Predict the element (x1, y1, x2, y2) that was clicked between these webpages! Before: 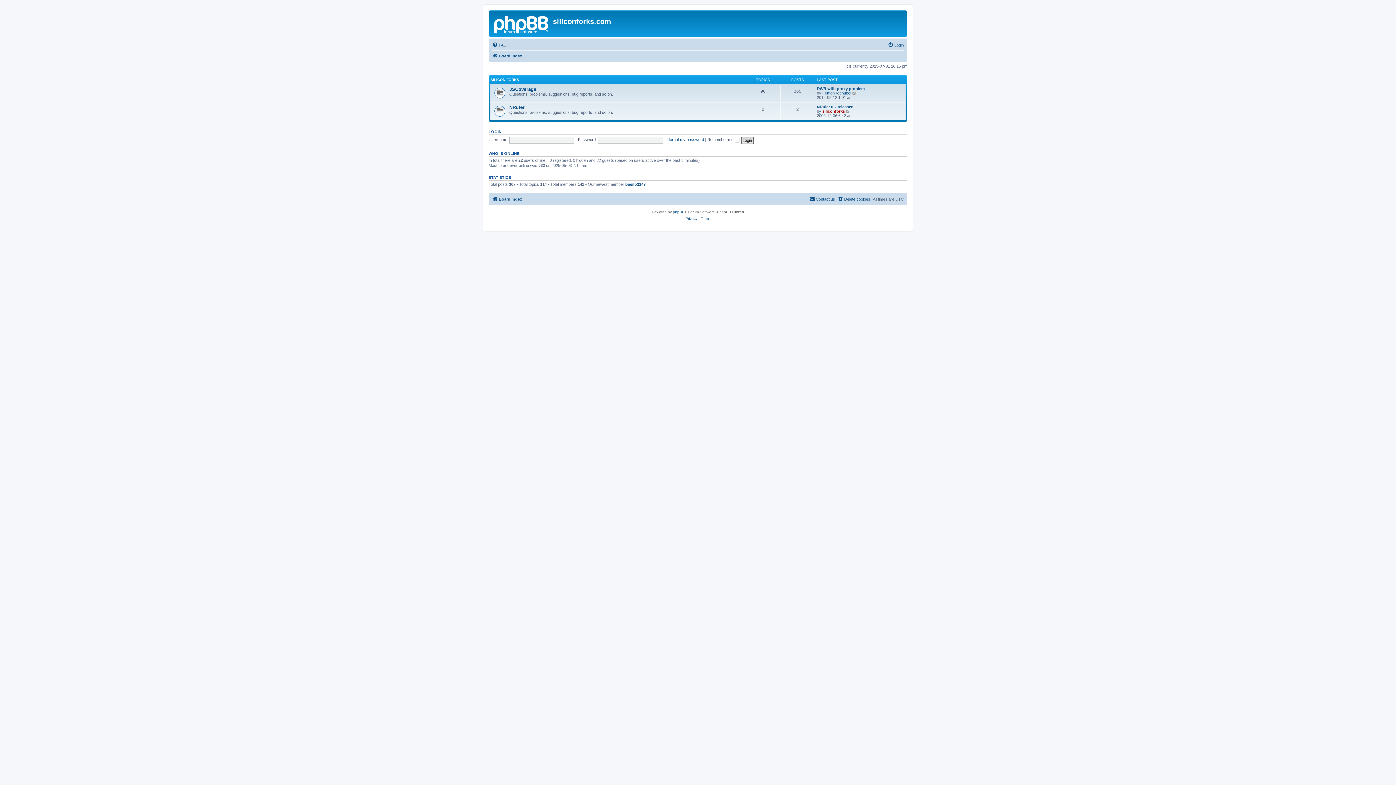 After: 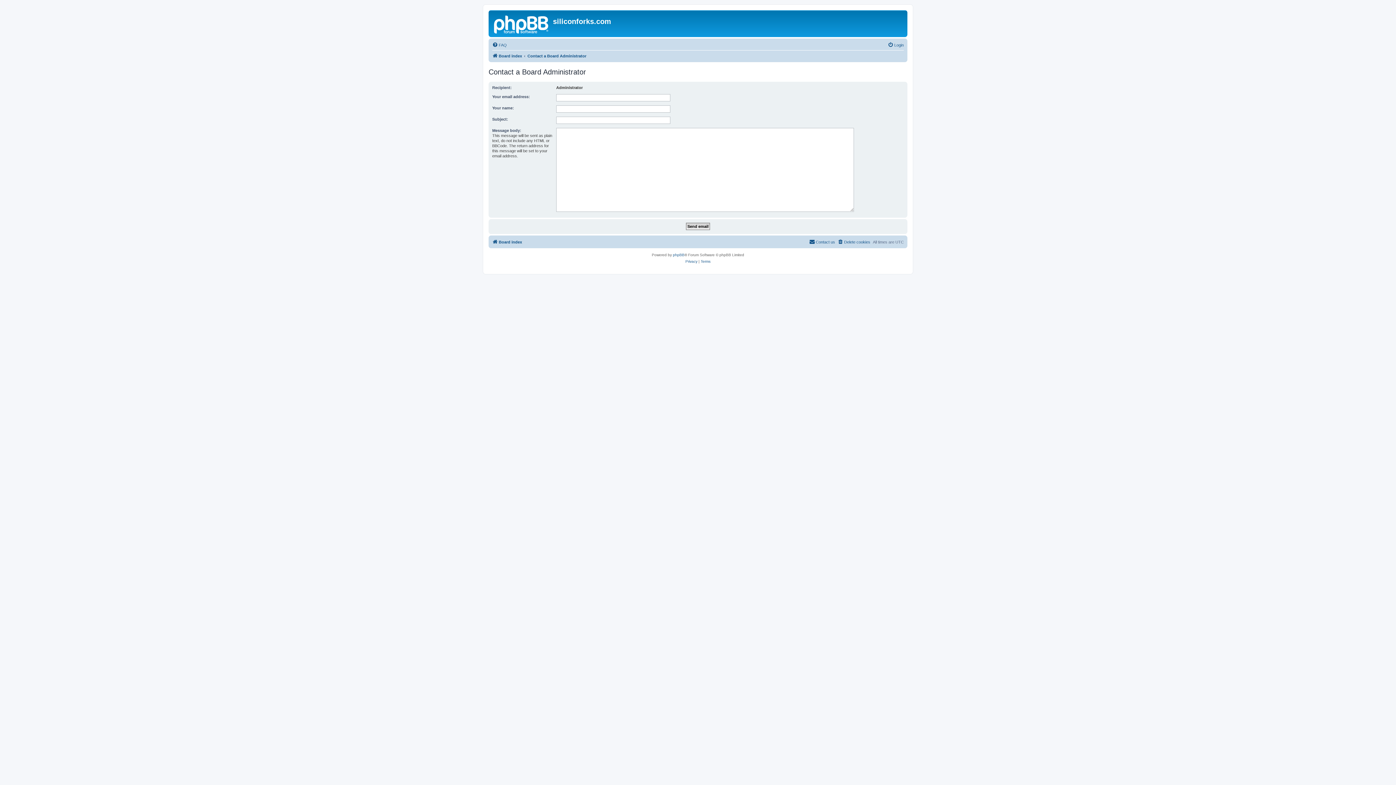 Action: label: Contact us bbox: (809, 194, 835, 203)